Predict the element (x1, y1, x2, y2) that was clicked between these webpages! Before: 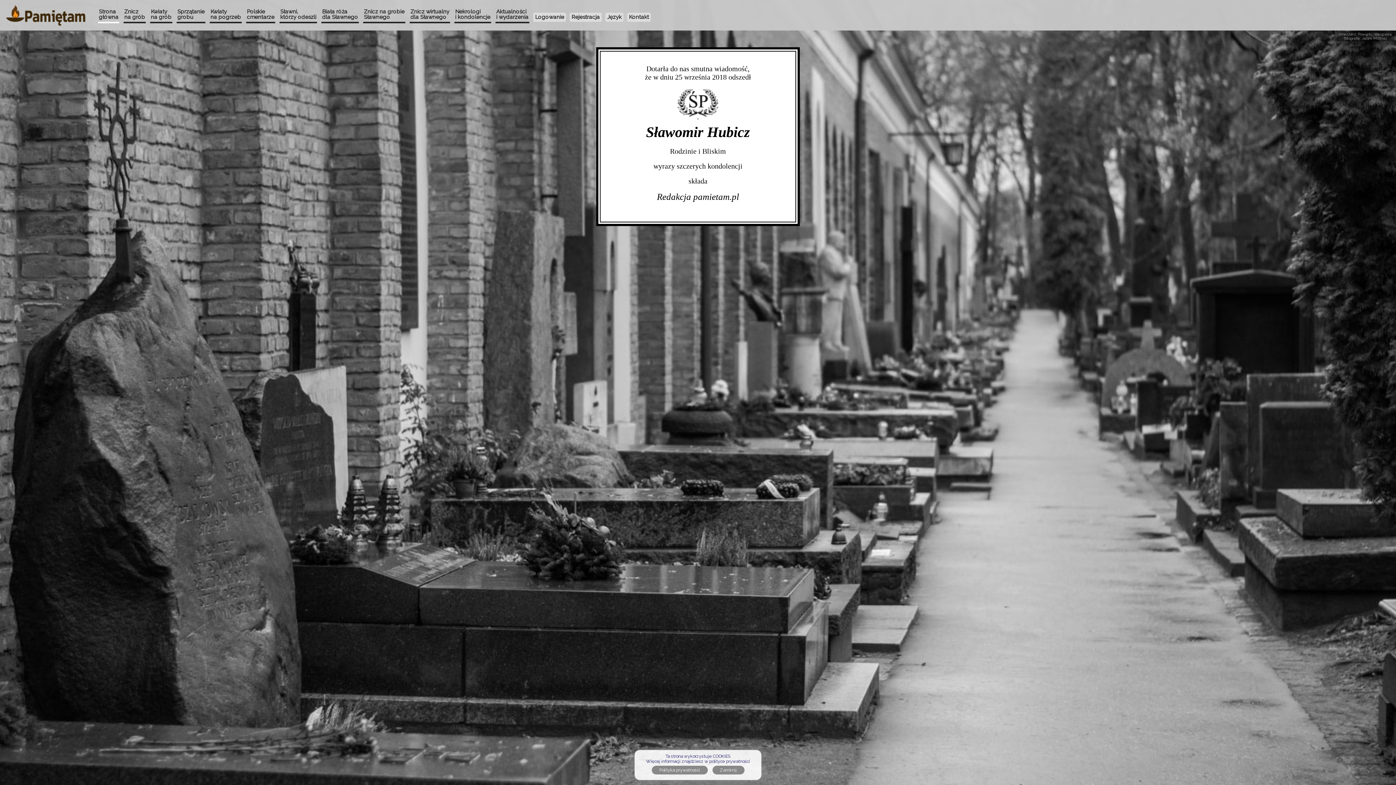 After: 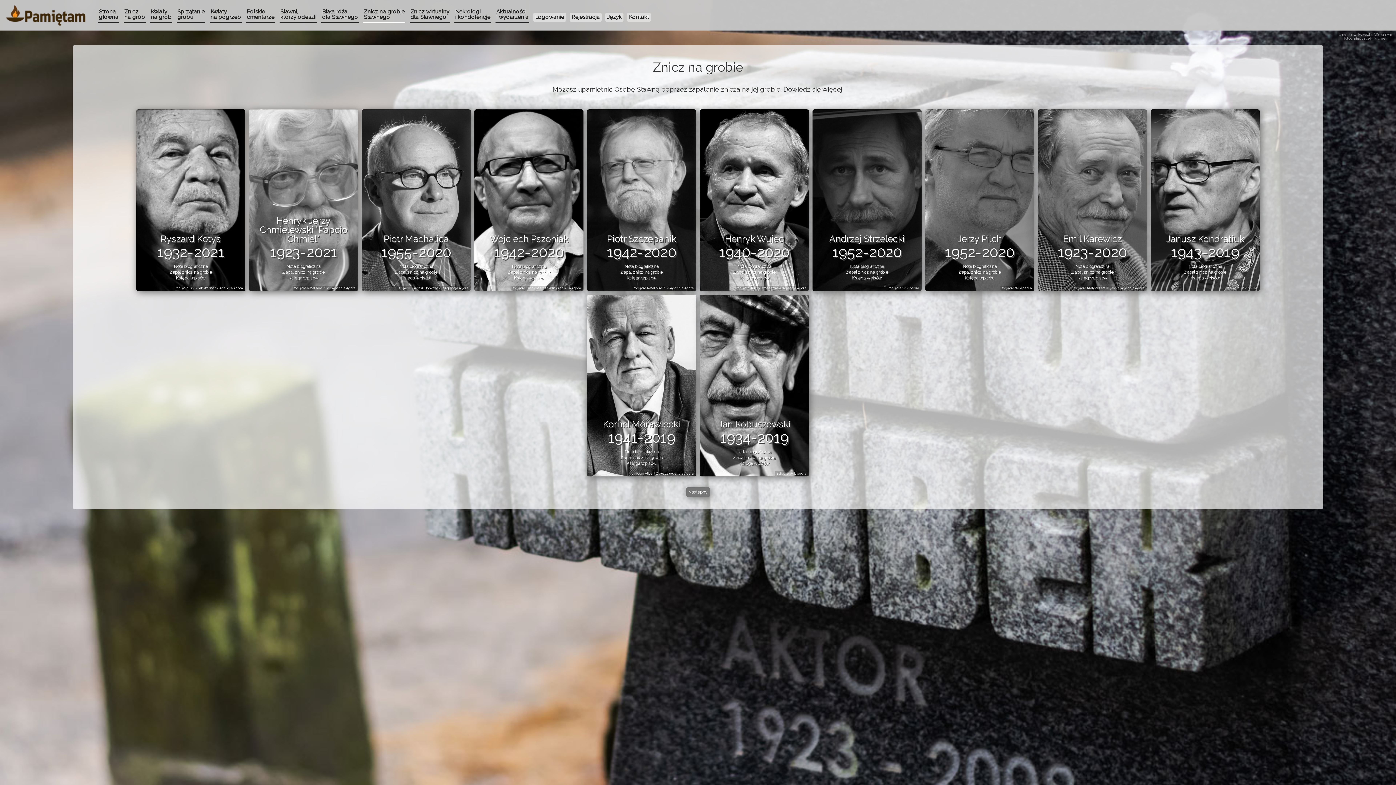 Action: label: Znicz na grobie
Sławnego bbox: (361, 13, 407, 20)